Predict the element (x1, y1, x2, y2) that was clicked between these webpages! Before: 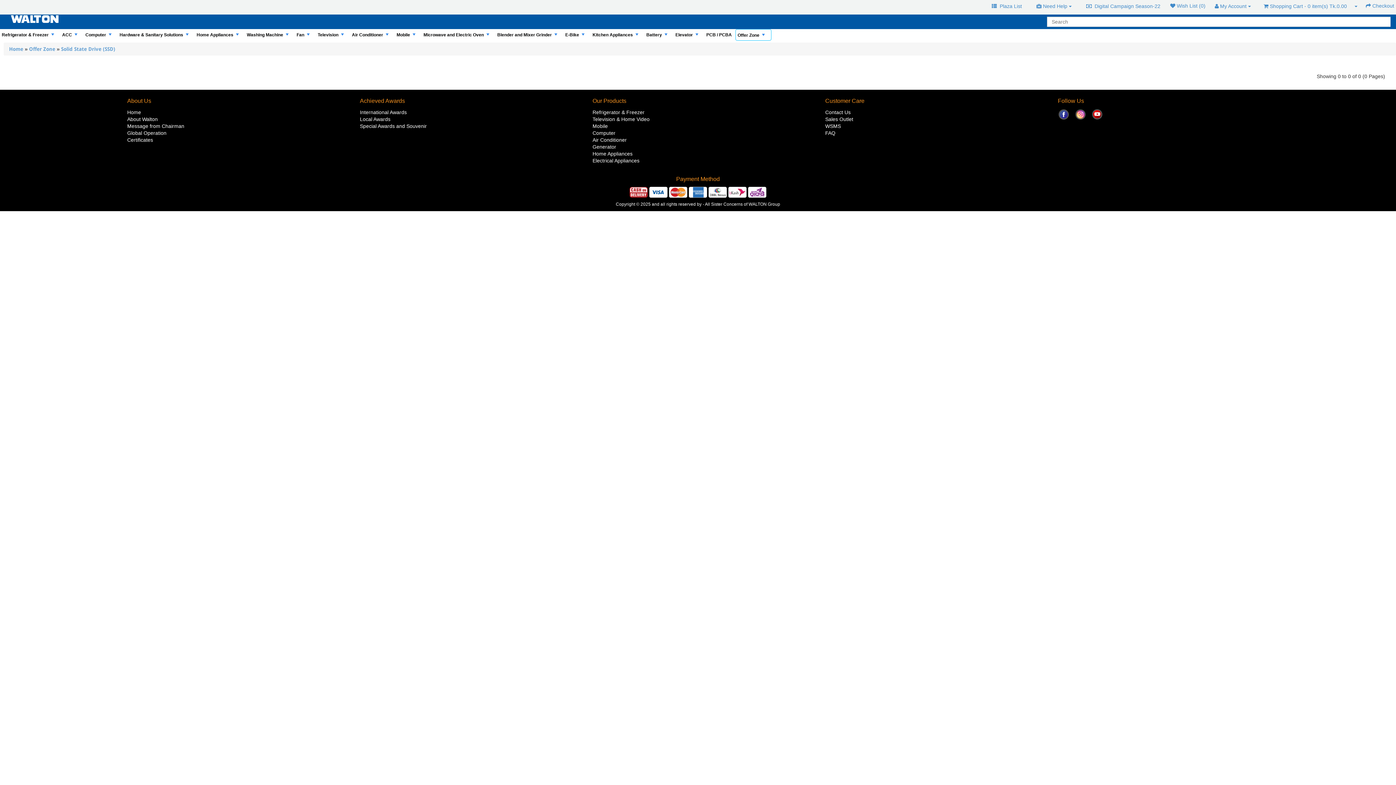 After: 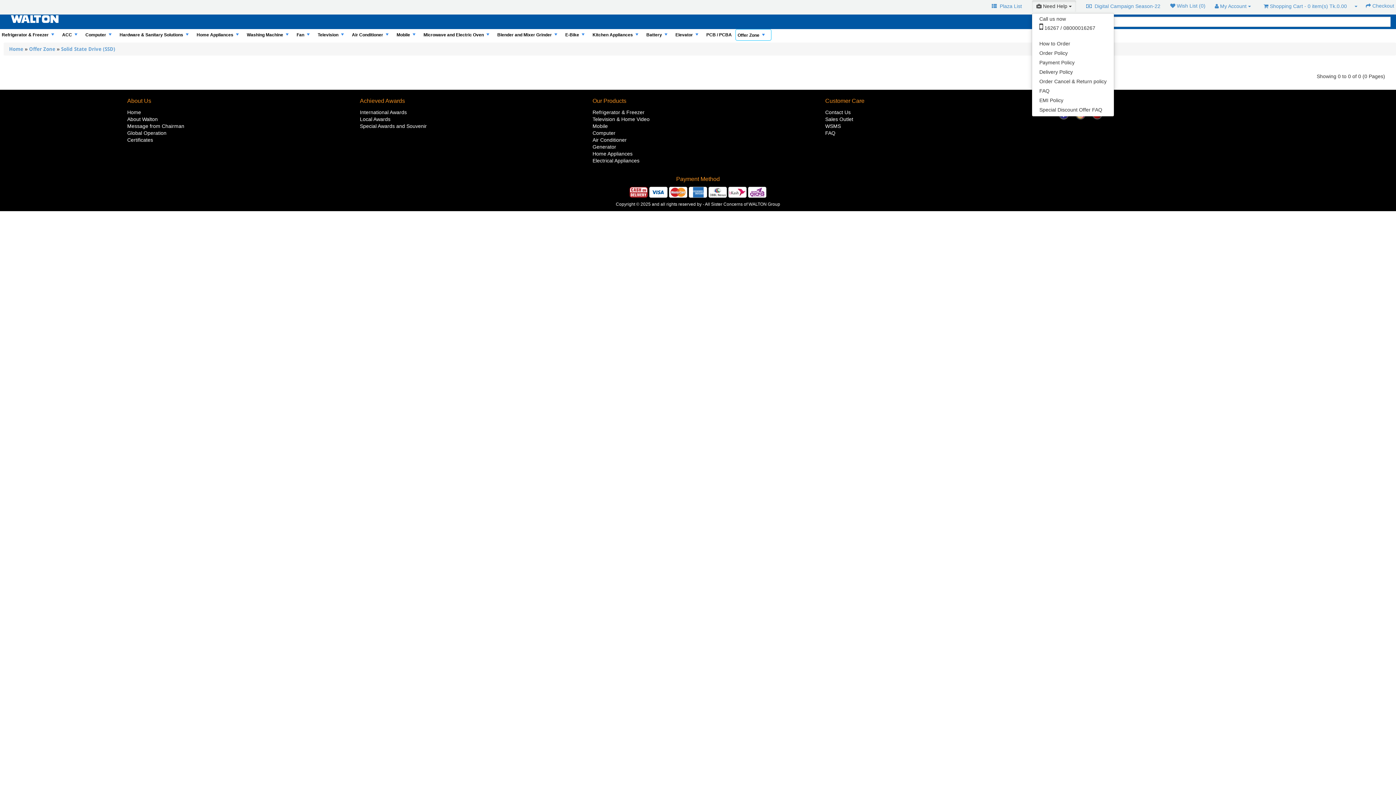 Action: label:  Need Help  bbox: (1032, 0, 1076, 12)